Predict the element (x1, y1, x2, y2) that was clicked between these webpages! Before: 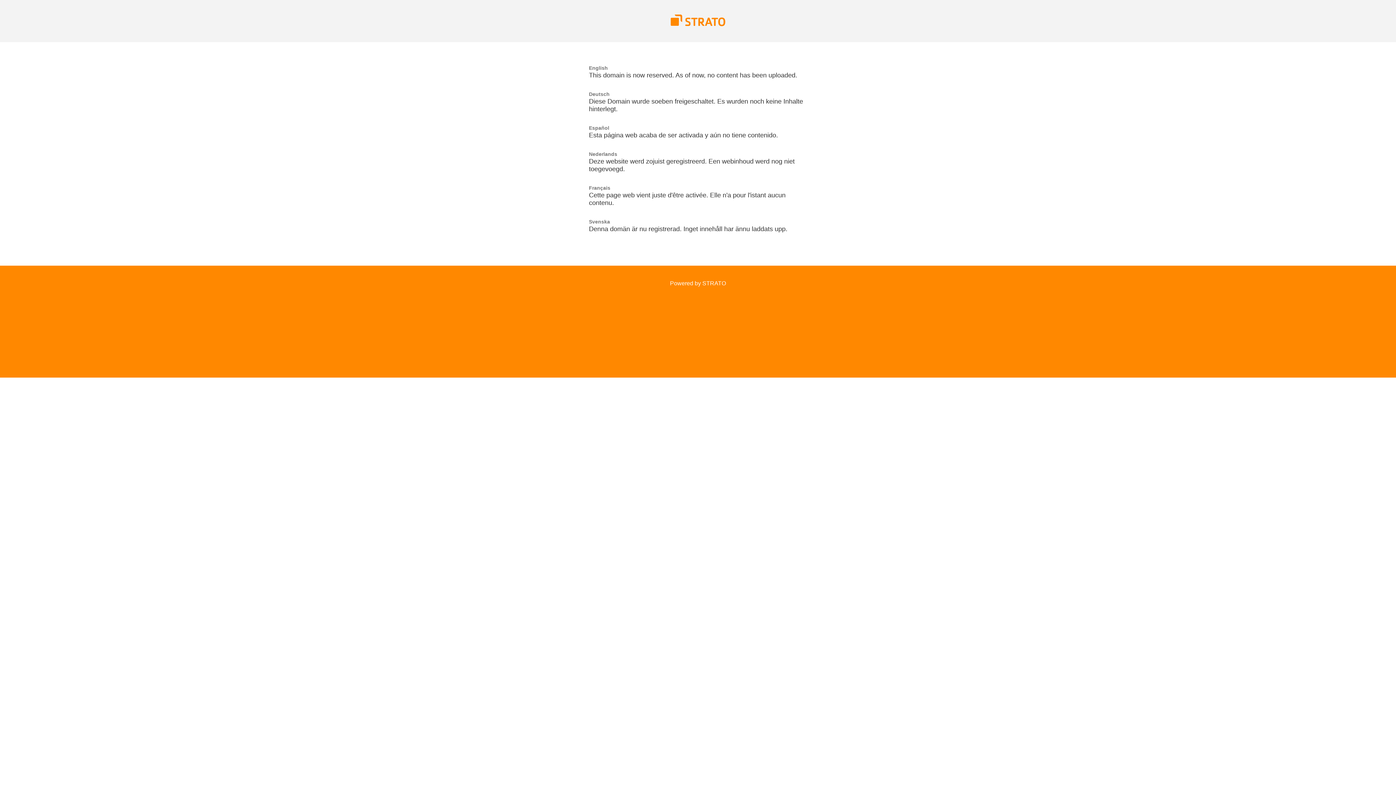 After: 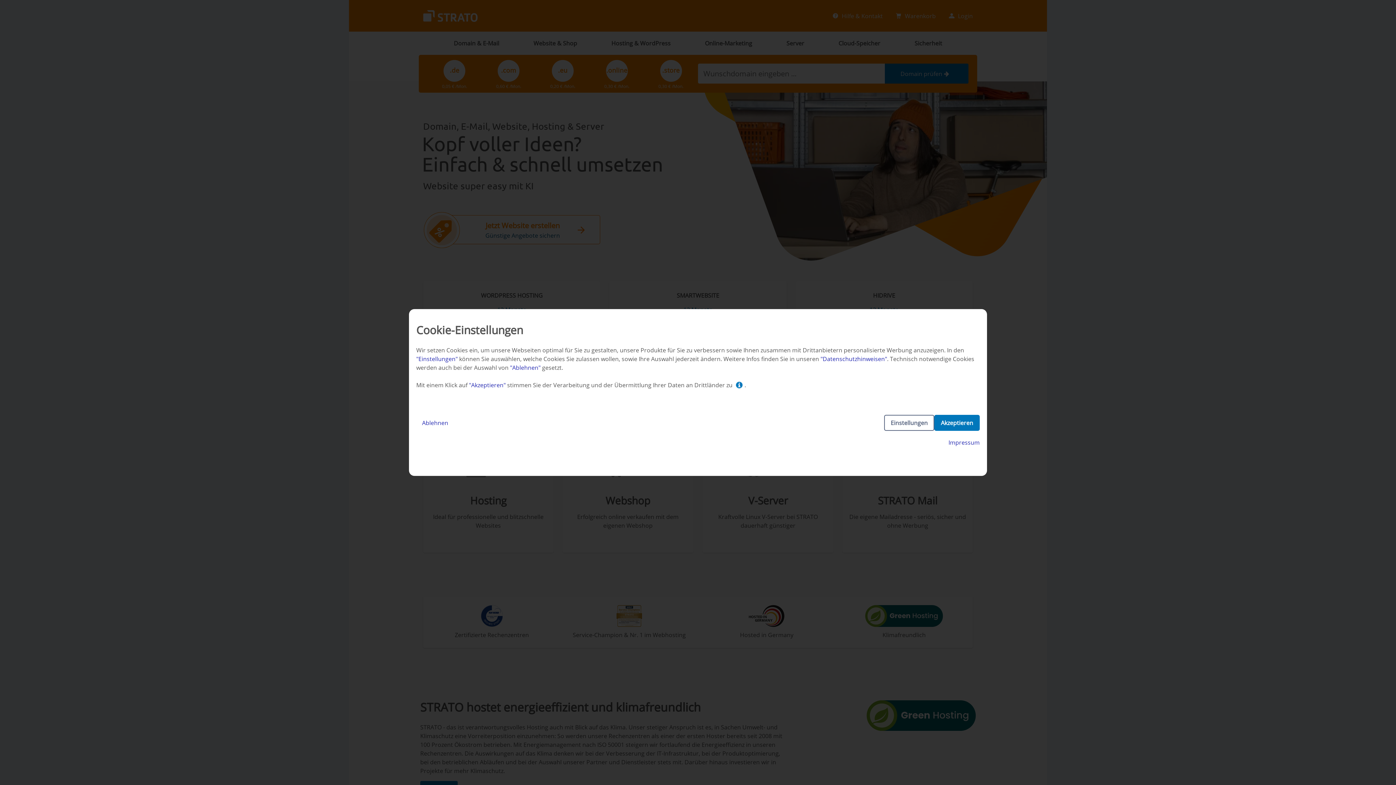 Action: label: Powered by STRATO bbox: (670, 280, 726, 286)